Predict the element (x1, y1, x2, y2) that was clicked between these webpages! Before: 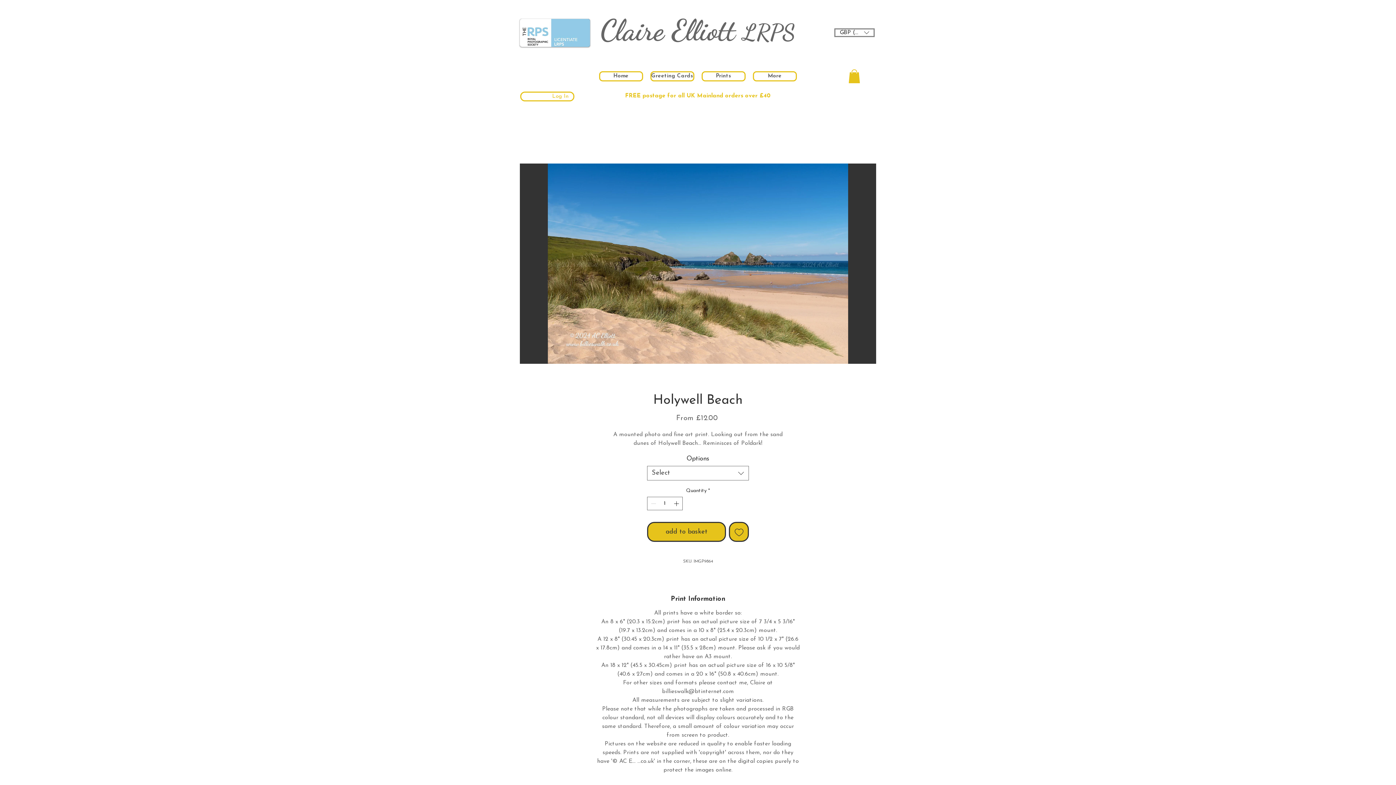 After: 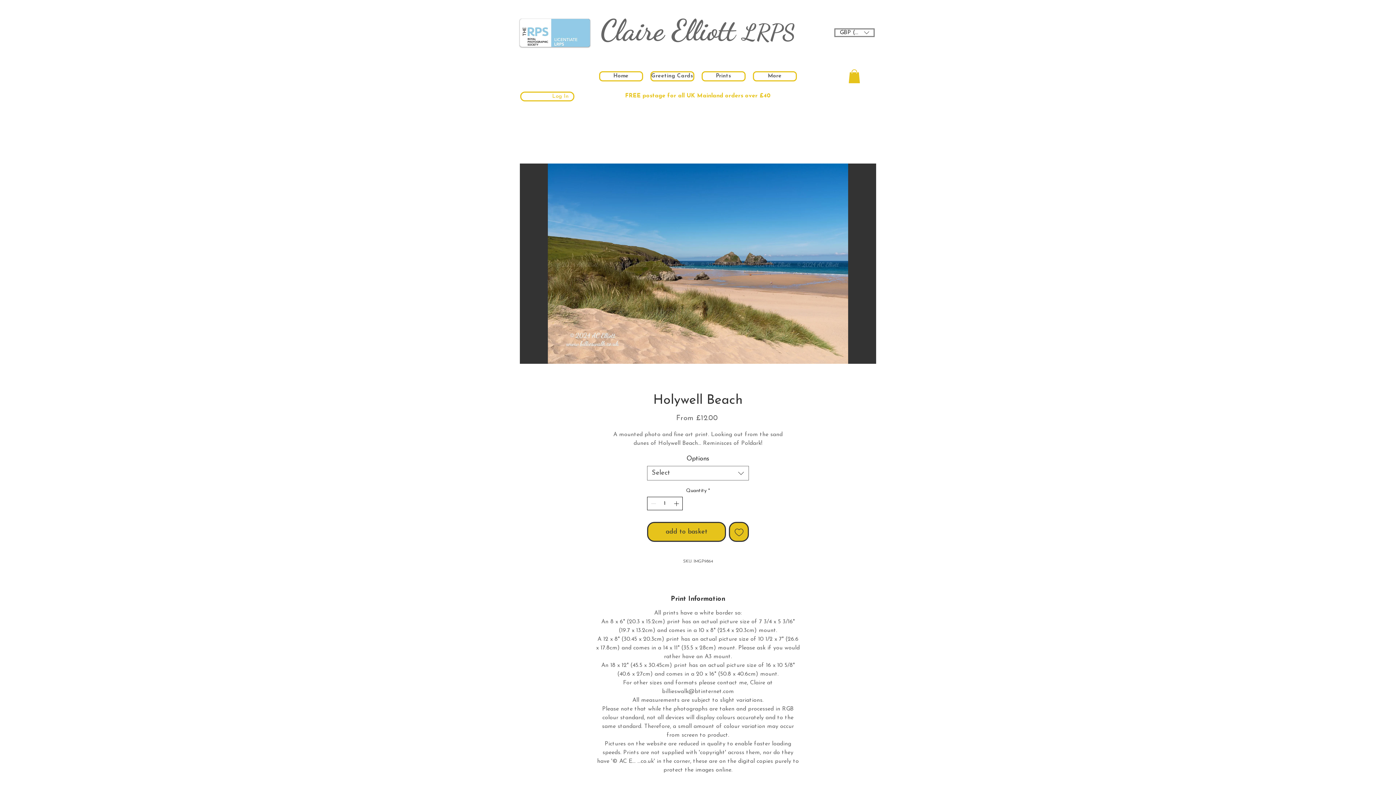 Action: bbox: (672, 497, 681, 510) label: Increment